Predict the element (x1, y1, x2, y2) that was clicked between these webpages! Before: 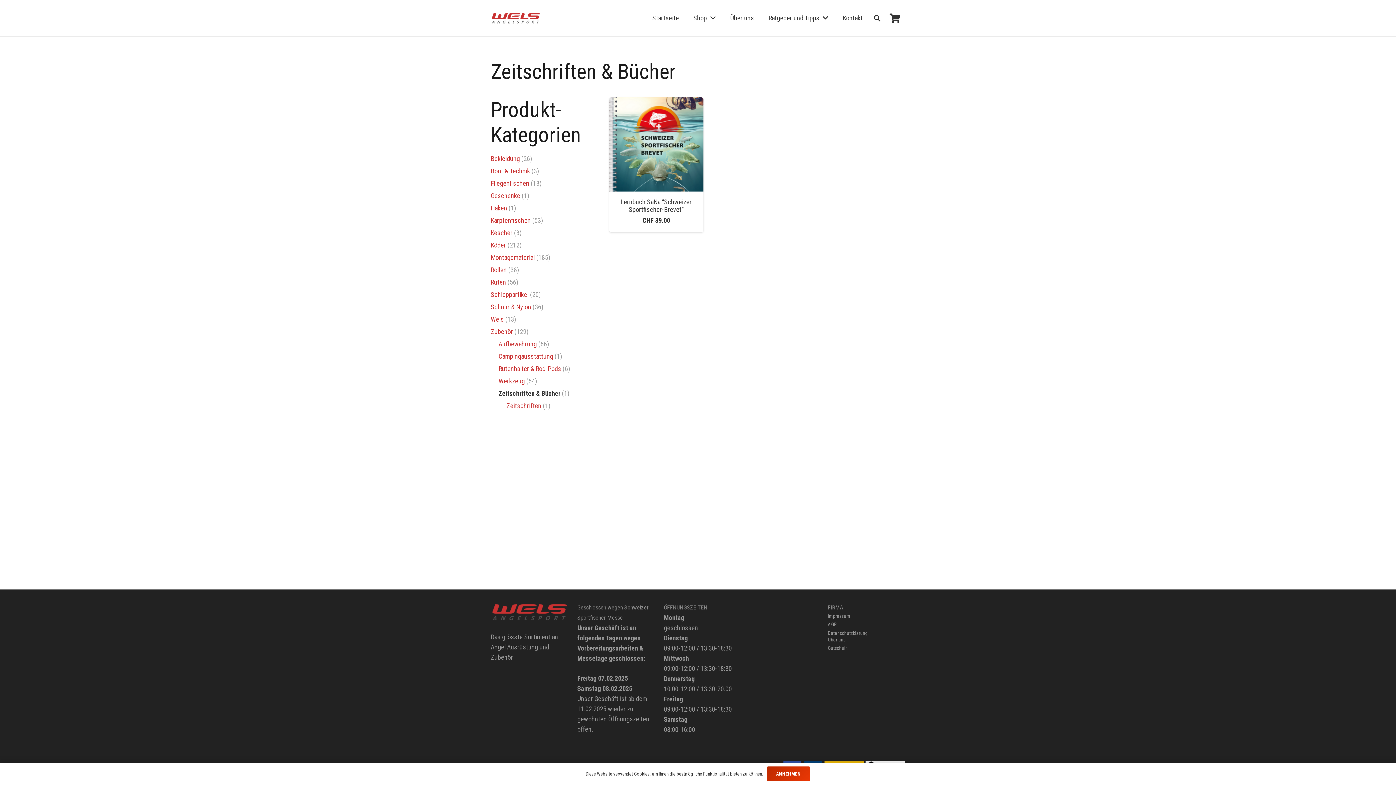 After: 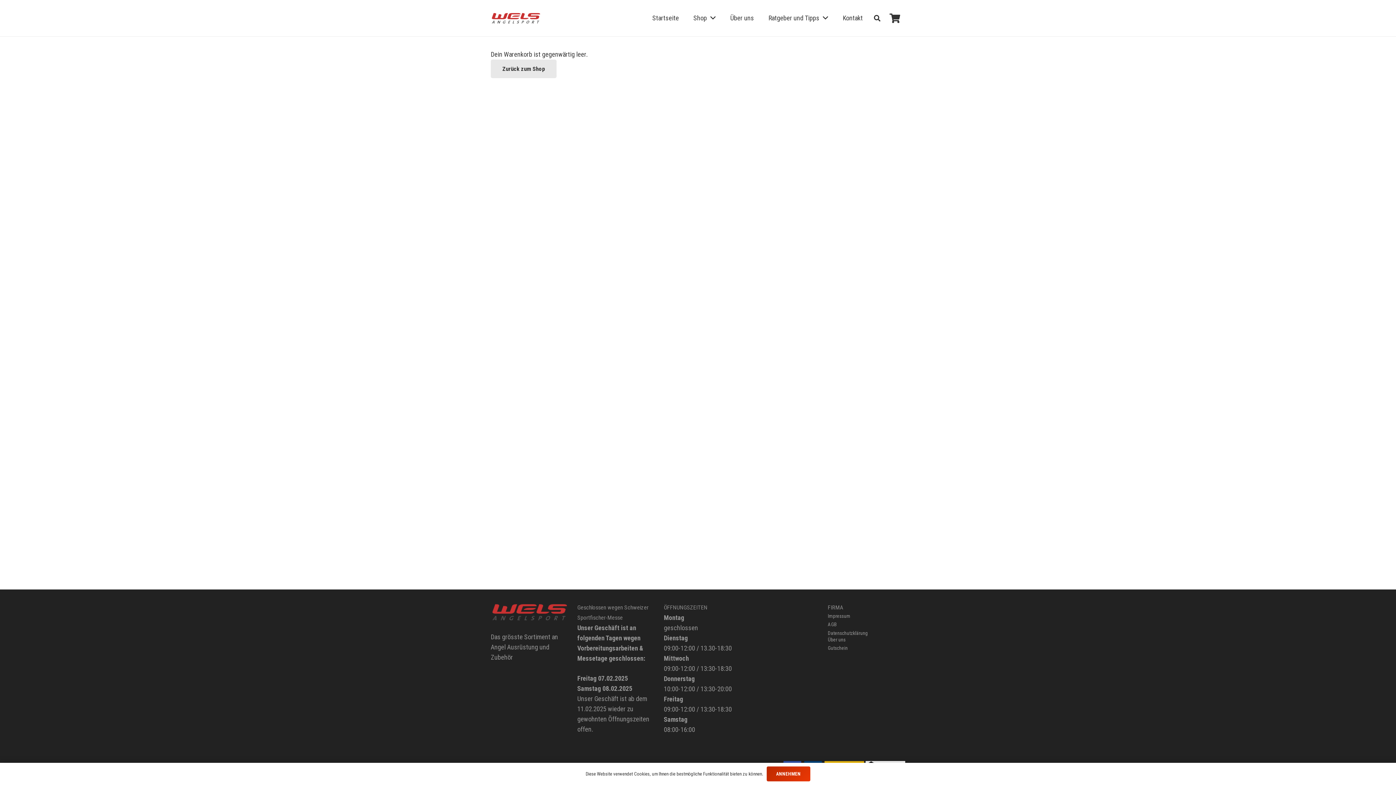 Action: bbox: (884, 0, 905, 36) label: Warenkorb